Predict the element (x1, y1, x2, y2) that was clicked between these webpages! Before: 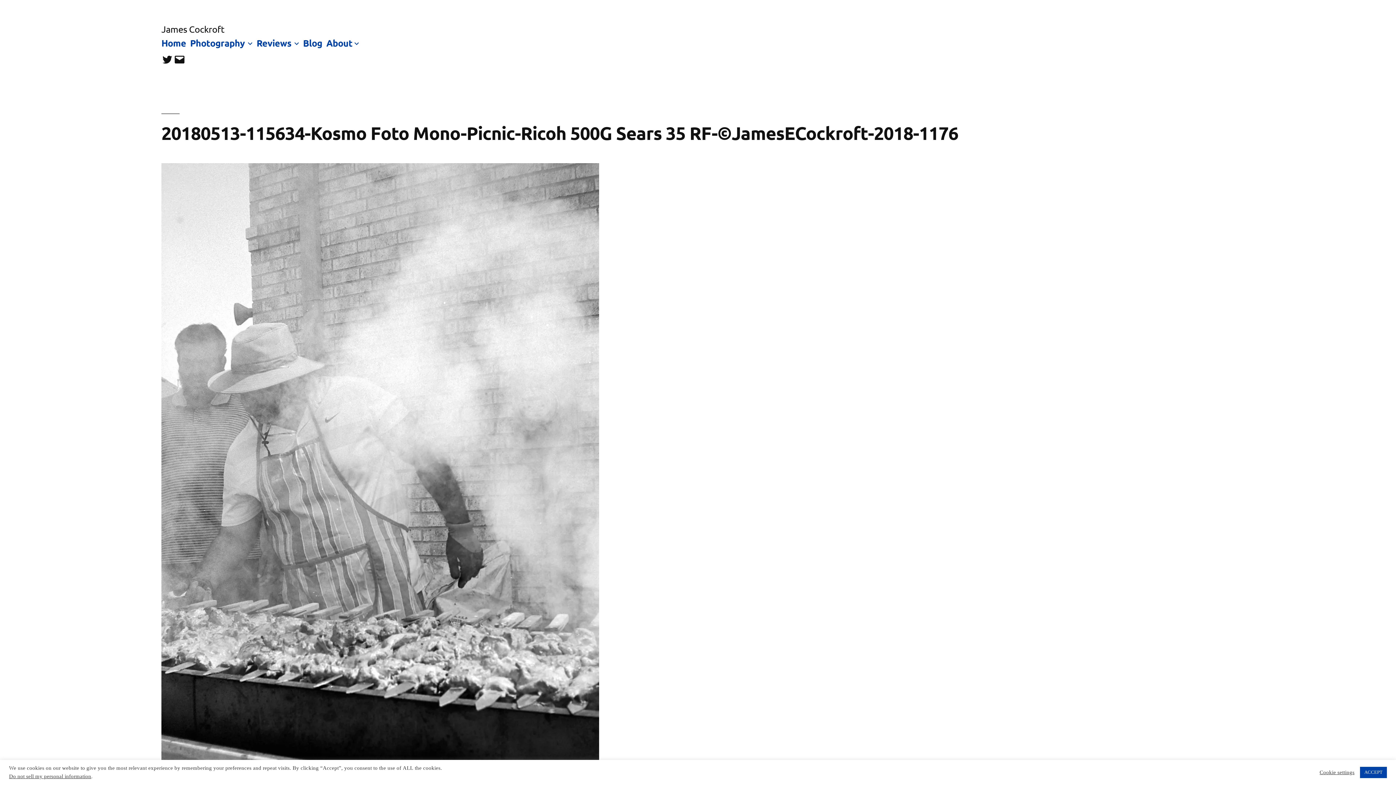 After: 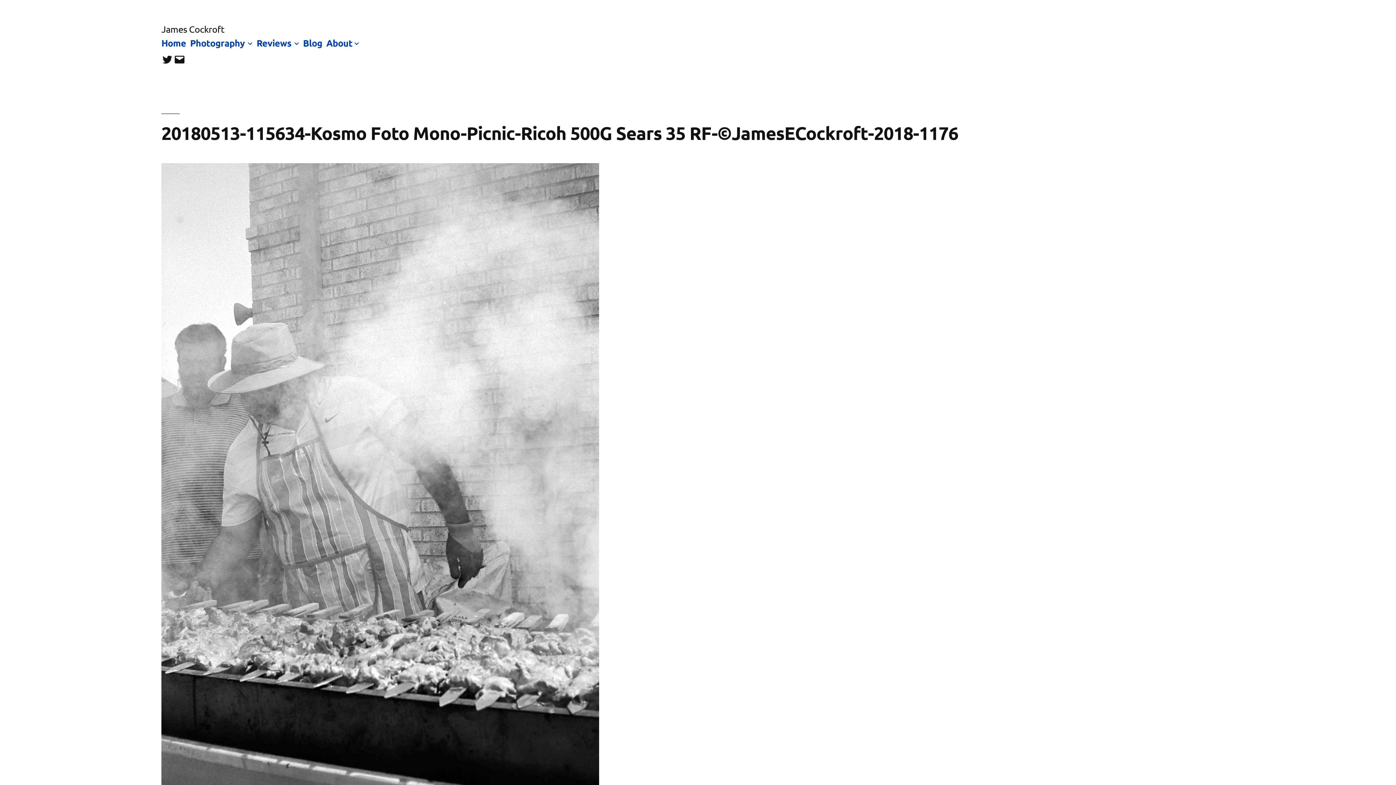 Action: label: ACCEPT bbox: (1360, 767, 1387, 778)